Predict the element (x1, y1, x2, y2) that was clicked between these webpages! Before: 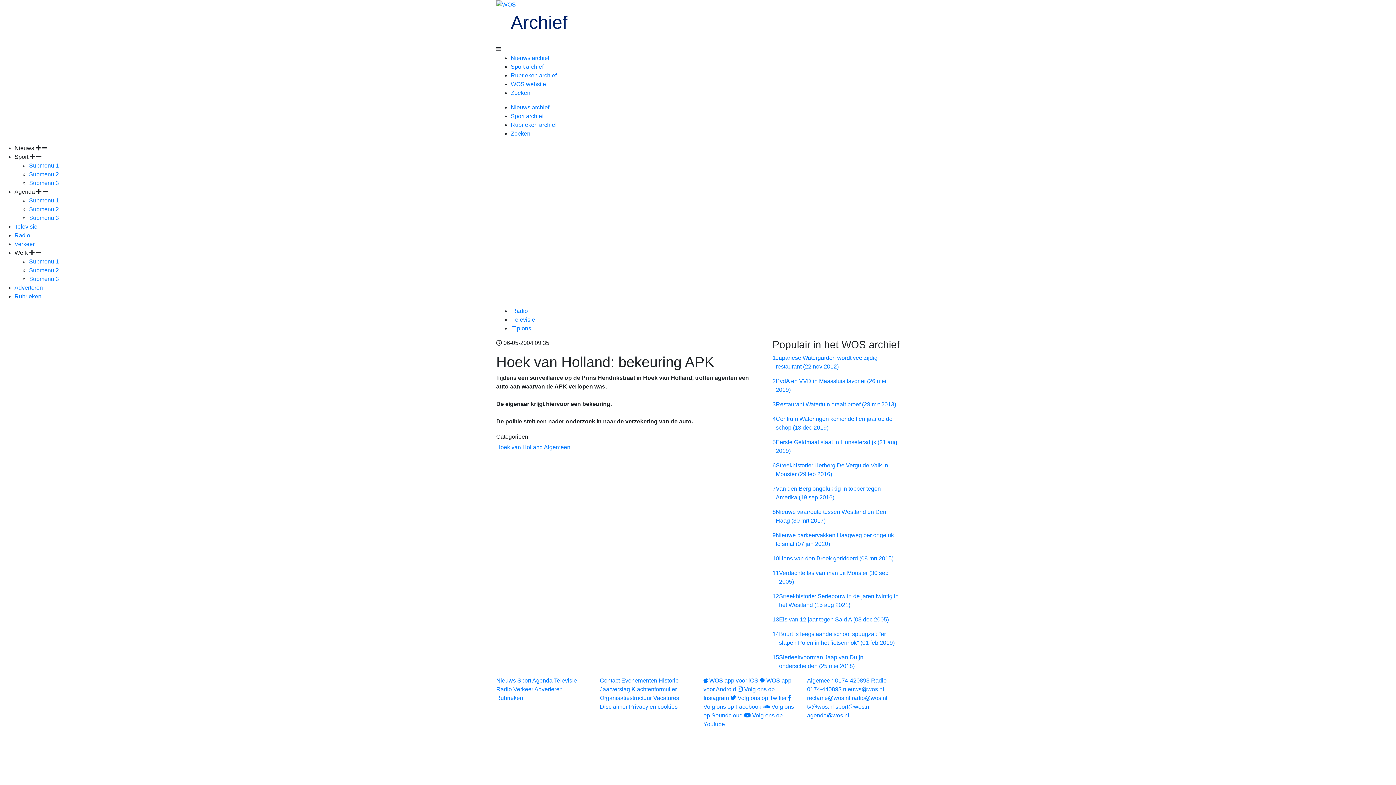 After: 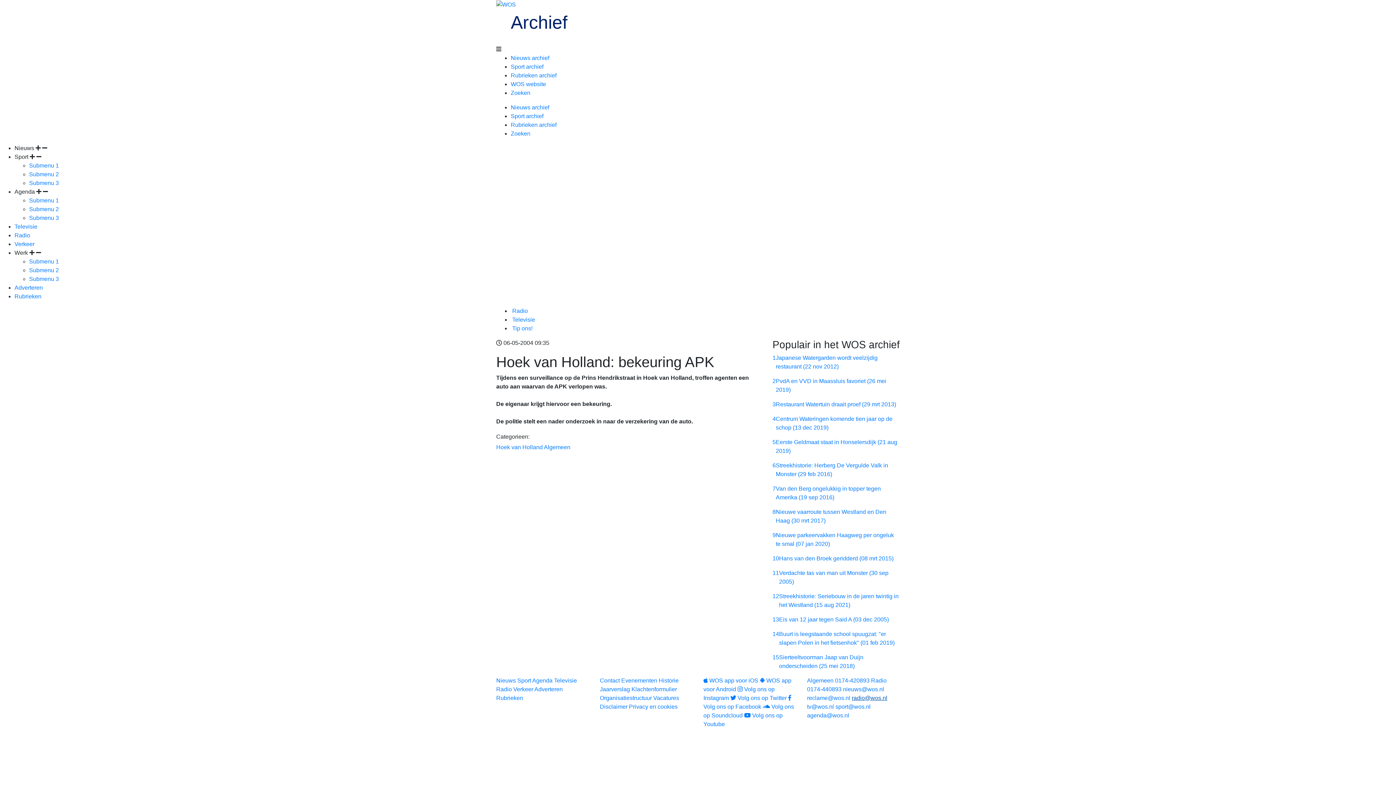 Action: bbox: (852, 695, 887, 701) label: radio@wos.nl